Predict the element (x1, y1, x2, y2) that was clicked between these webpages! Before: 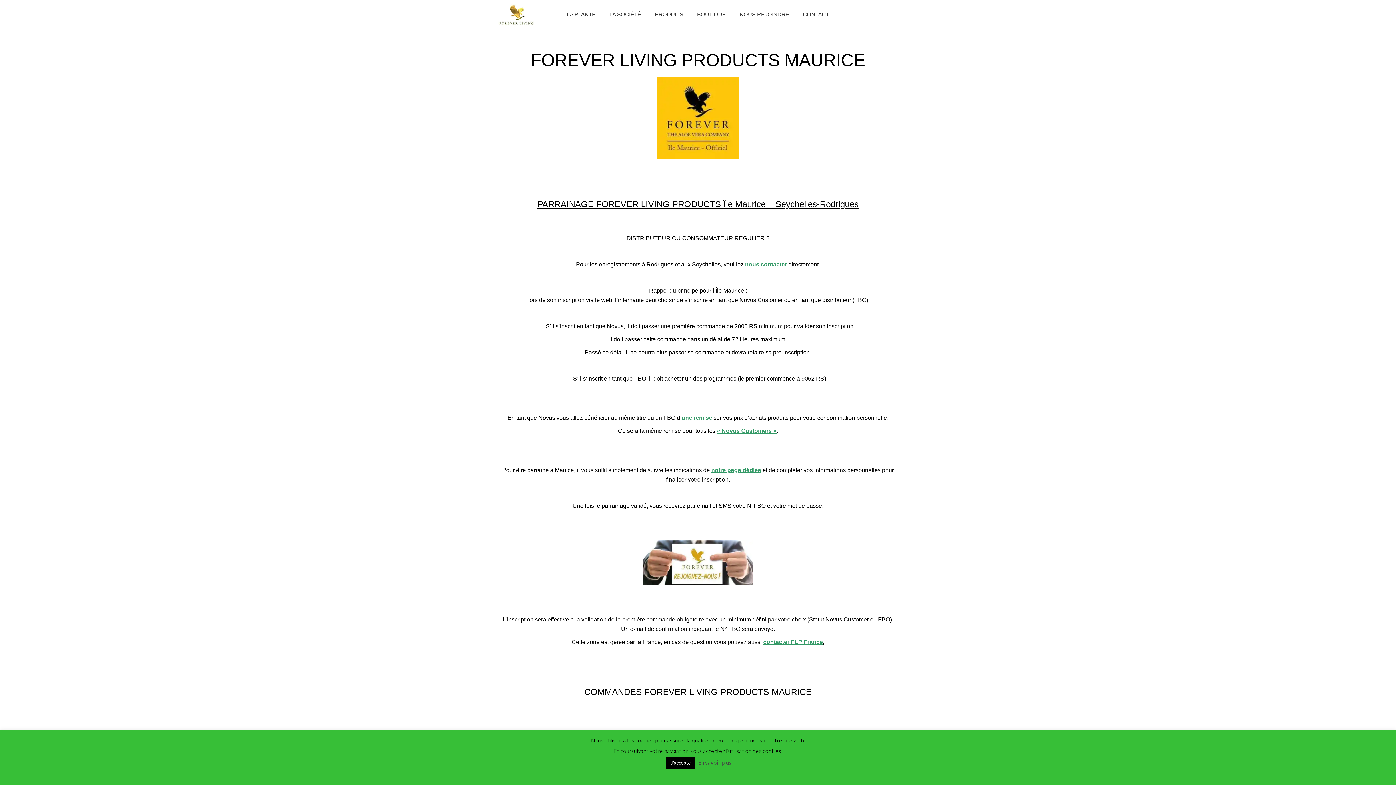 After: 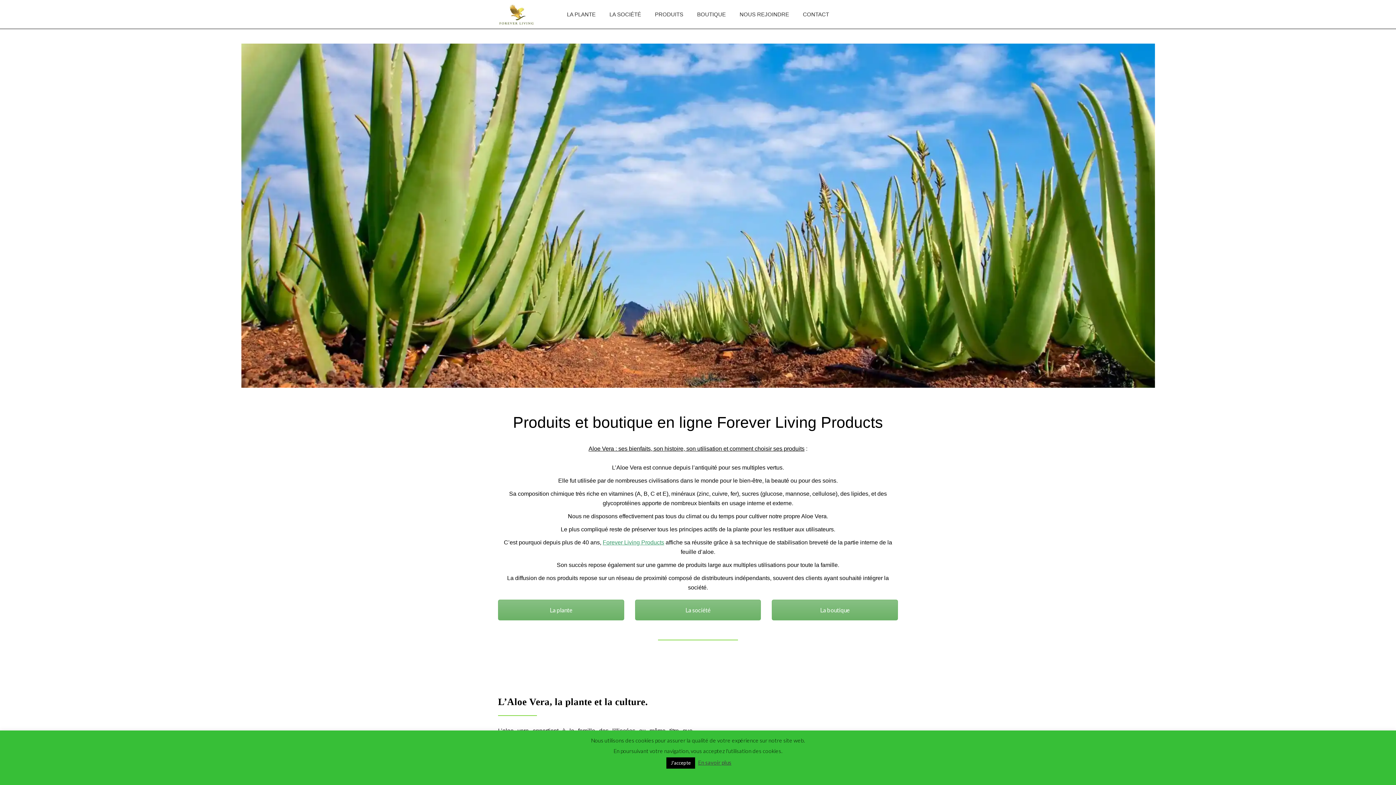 Action: bbox: (498, 0, 534, 28)